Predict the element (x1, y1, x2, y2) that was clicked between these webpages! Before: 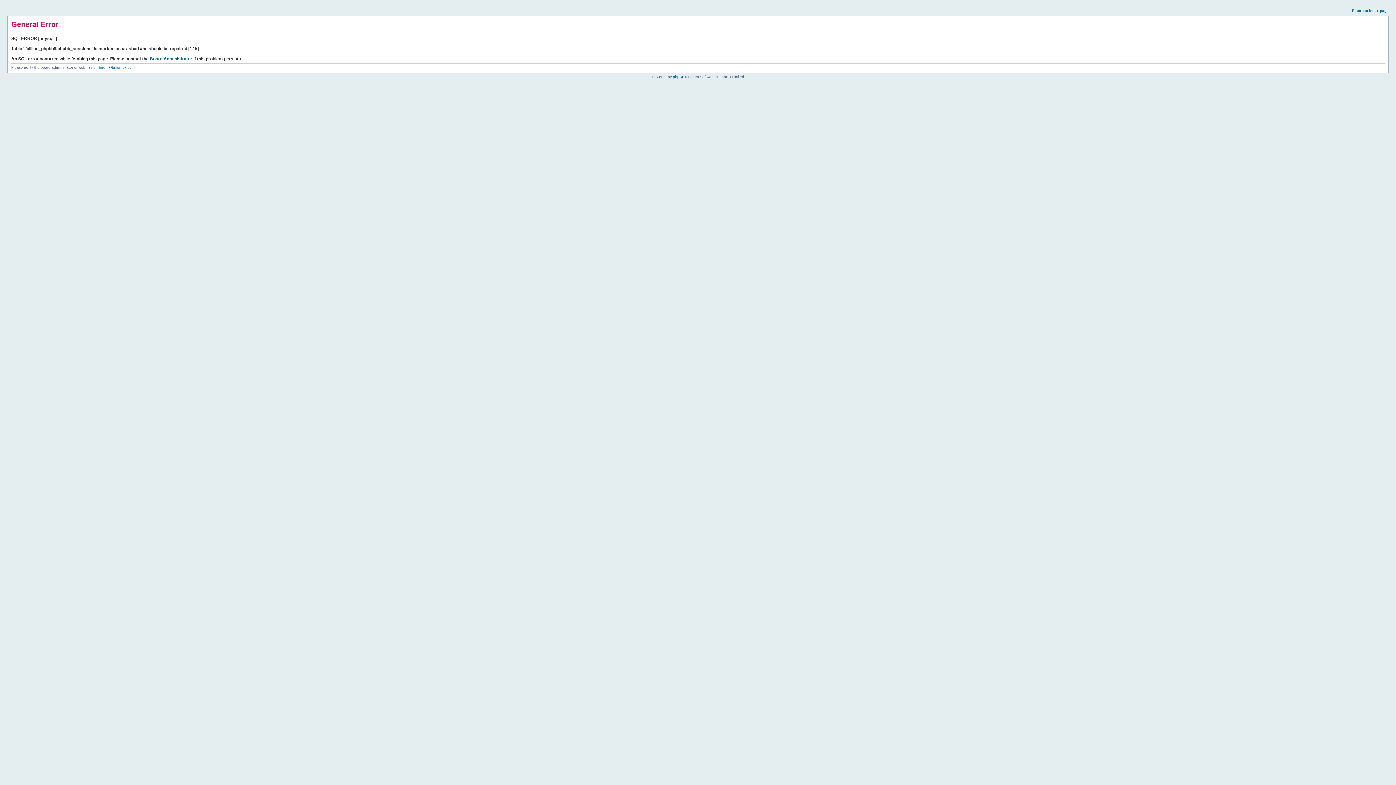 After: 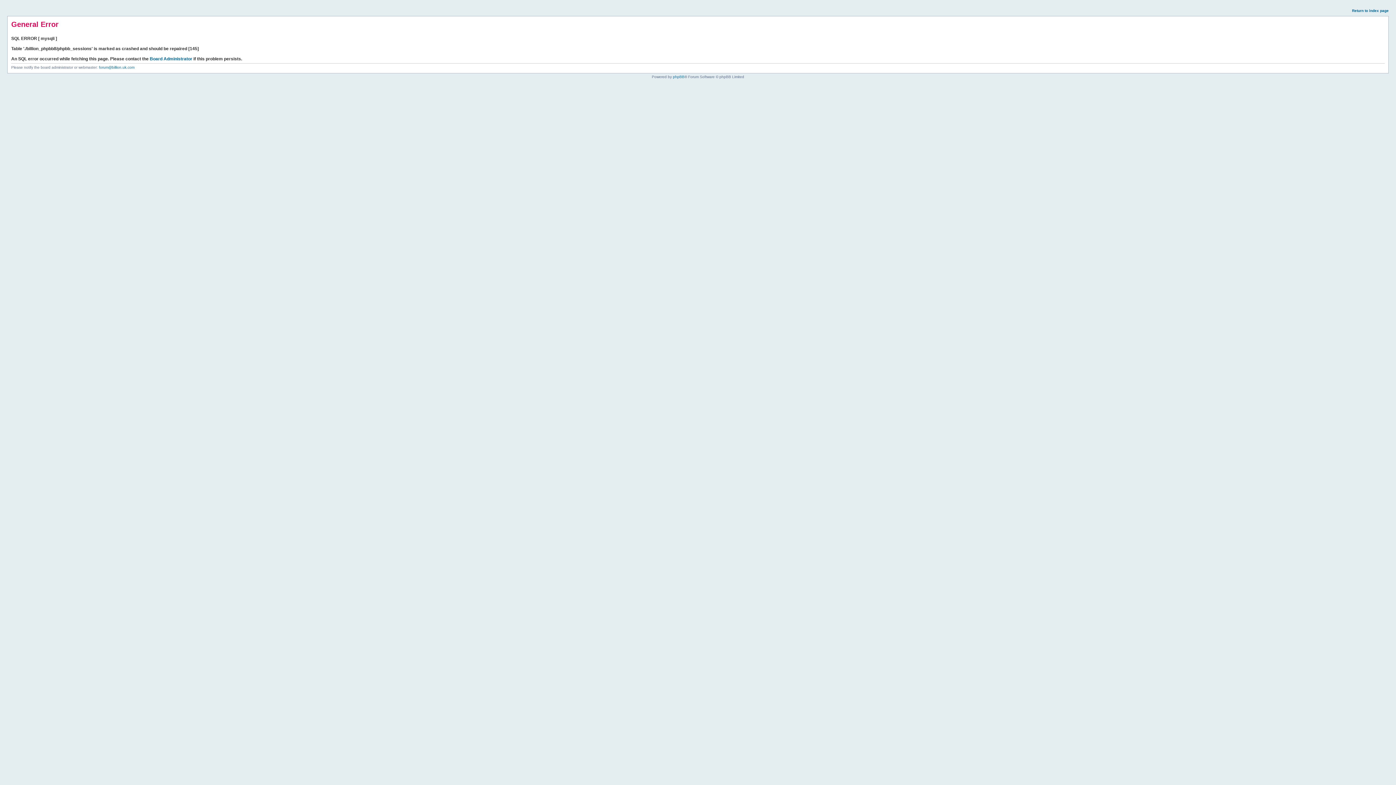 Action: bbox: (1352, 8, 1389, 12) label: Return to index page